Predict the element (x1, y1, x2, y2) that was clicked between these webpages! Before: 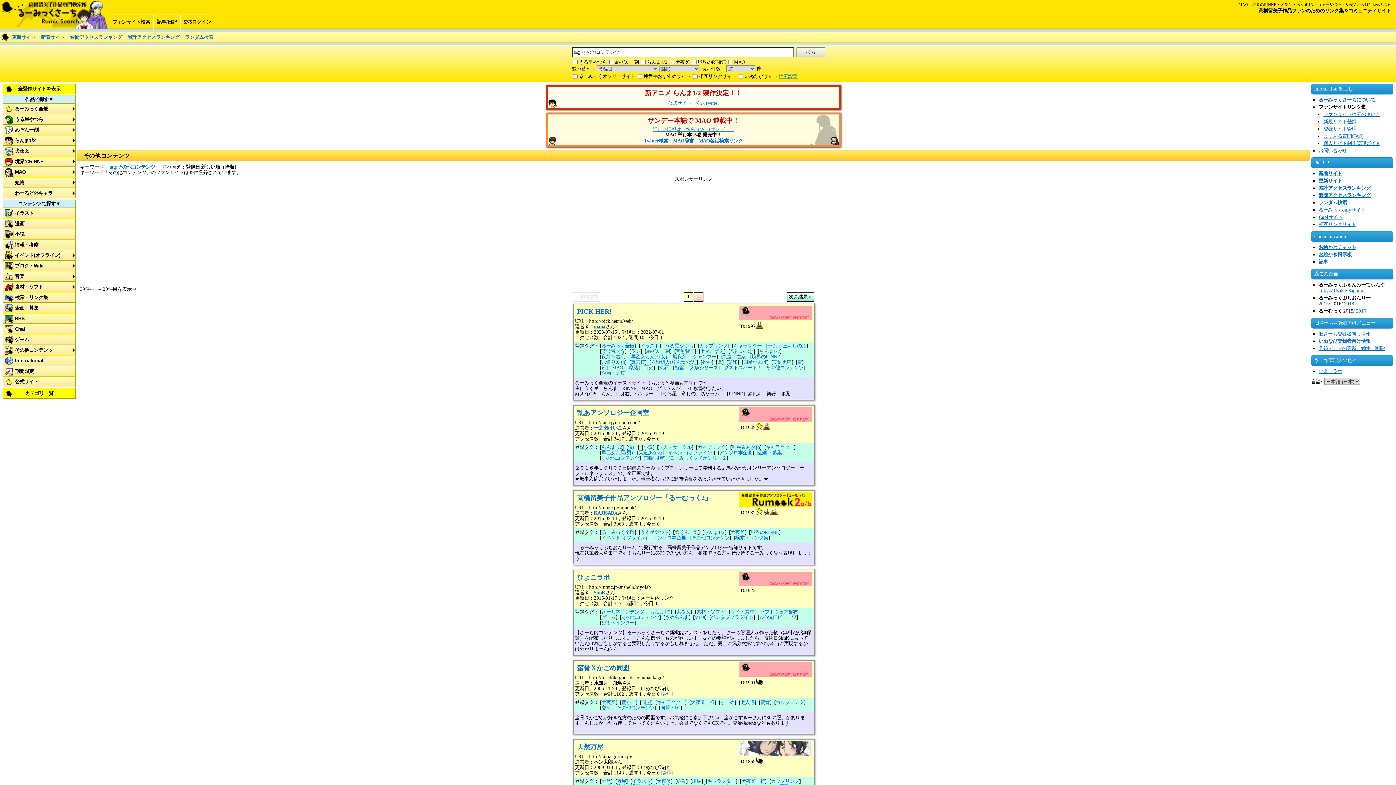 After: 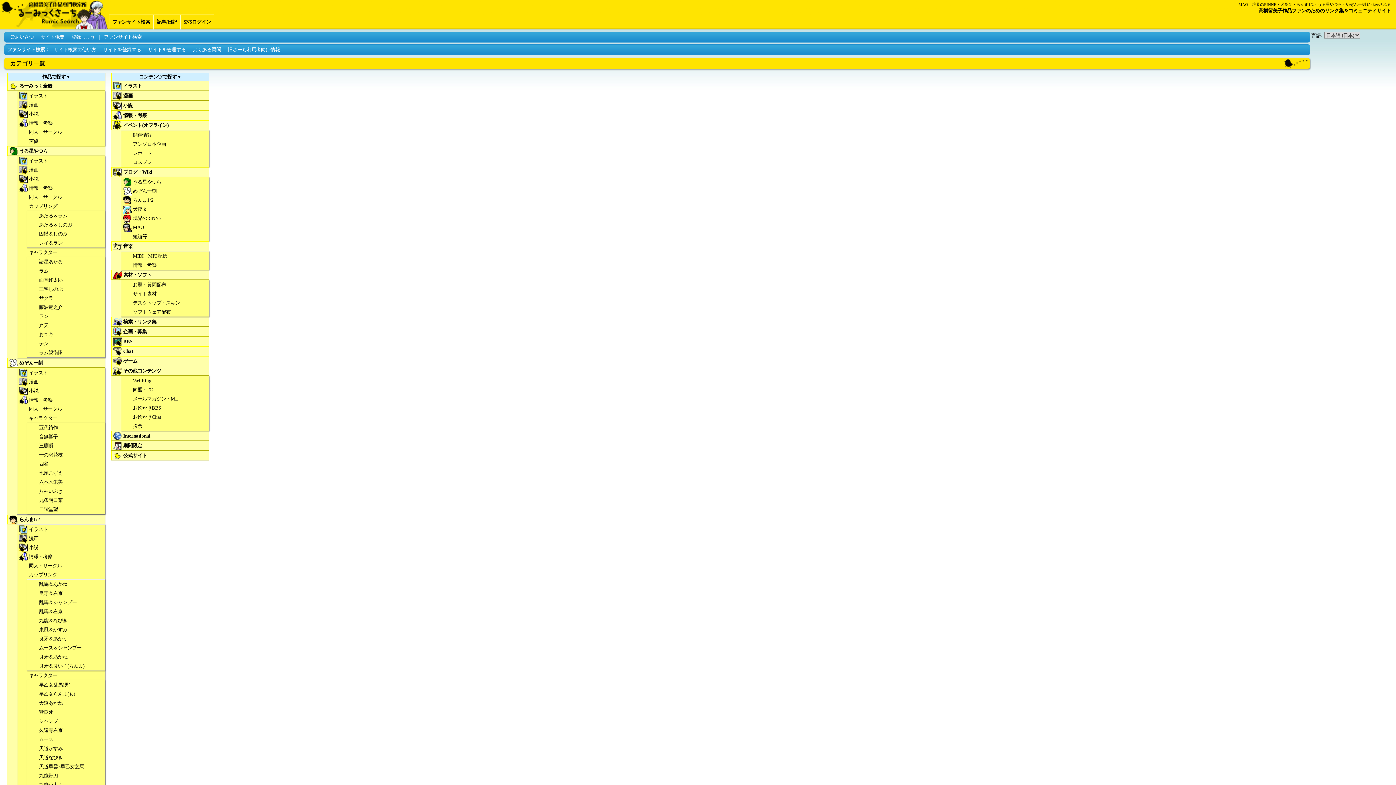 Action: label: カテゴリ一覧 bbox: (2, 388, 75, 398)